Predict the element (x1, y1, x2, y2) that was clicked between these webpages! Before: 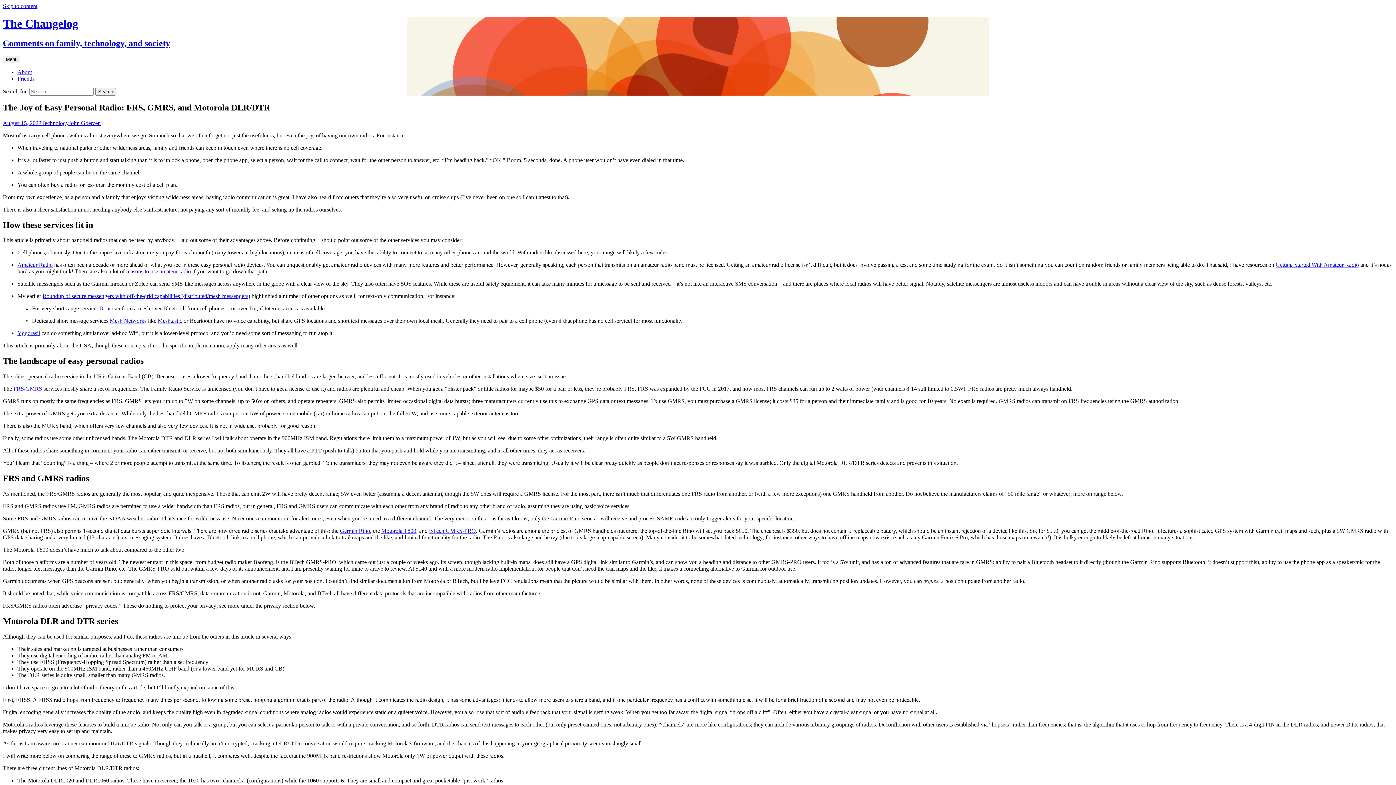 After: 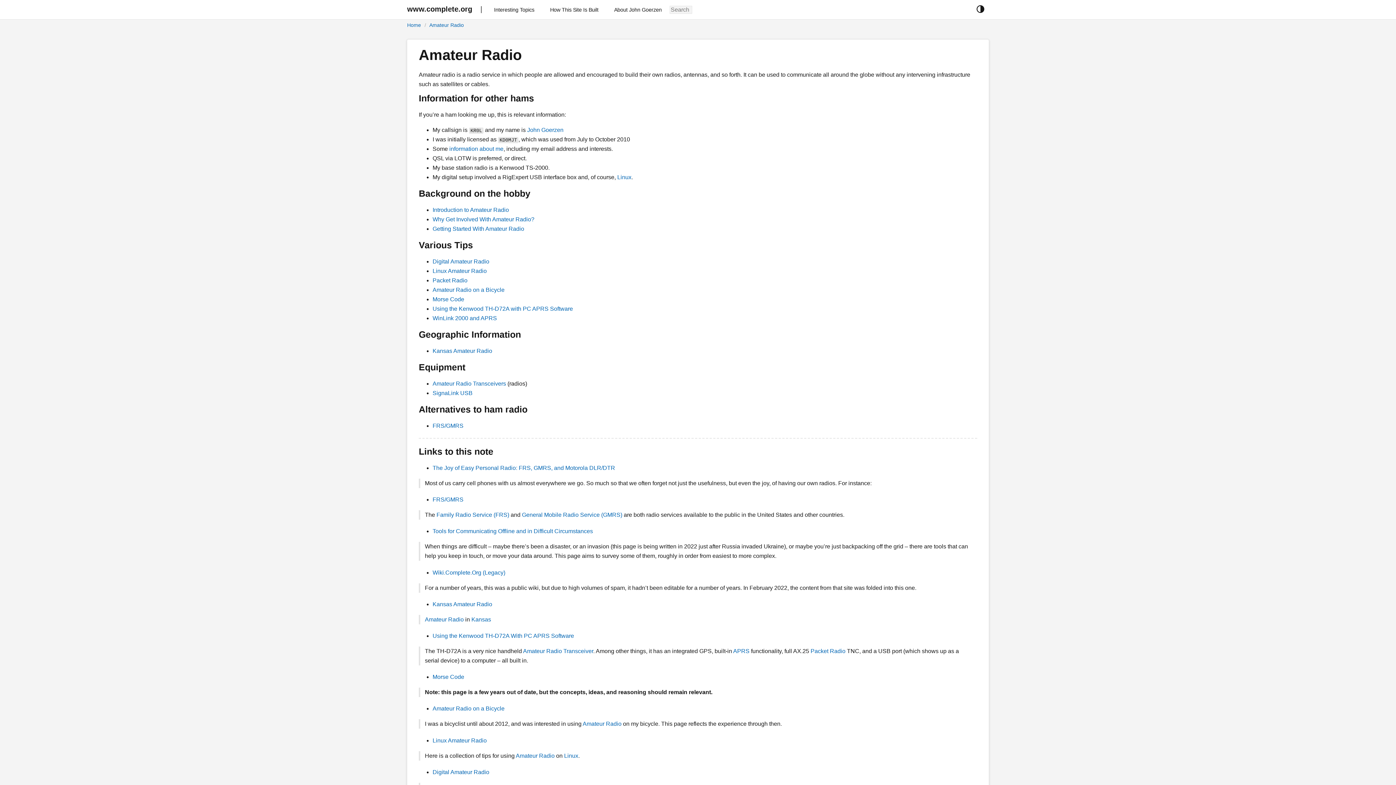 Action: label: Amateur Radio bbox: (17, 261, 52, 268)